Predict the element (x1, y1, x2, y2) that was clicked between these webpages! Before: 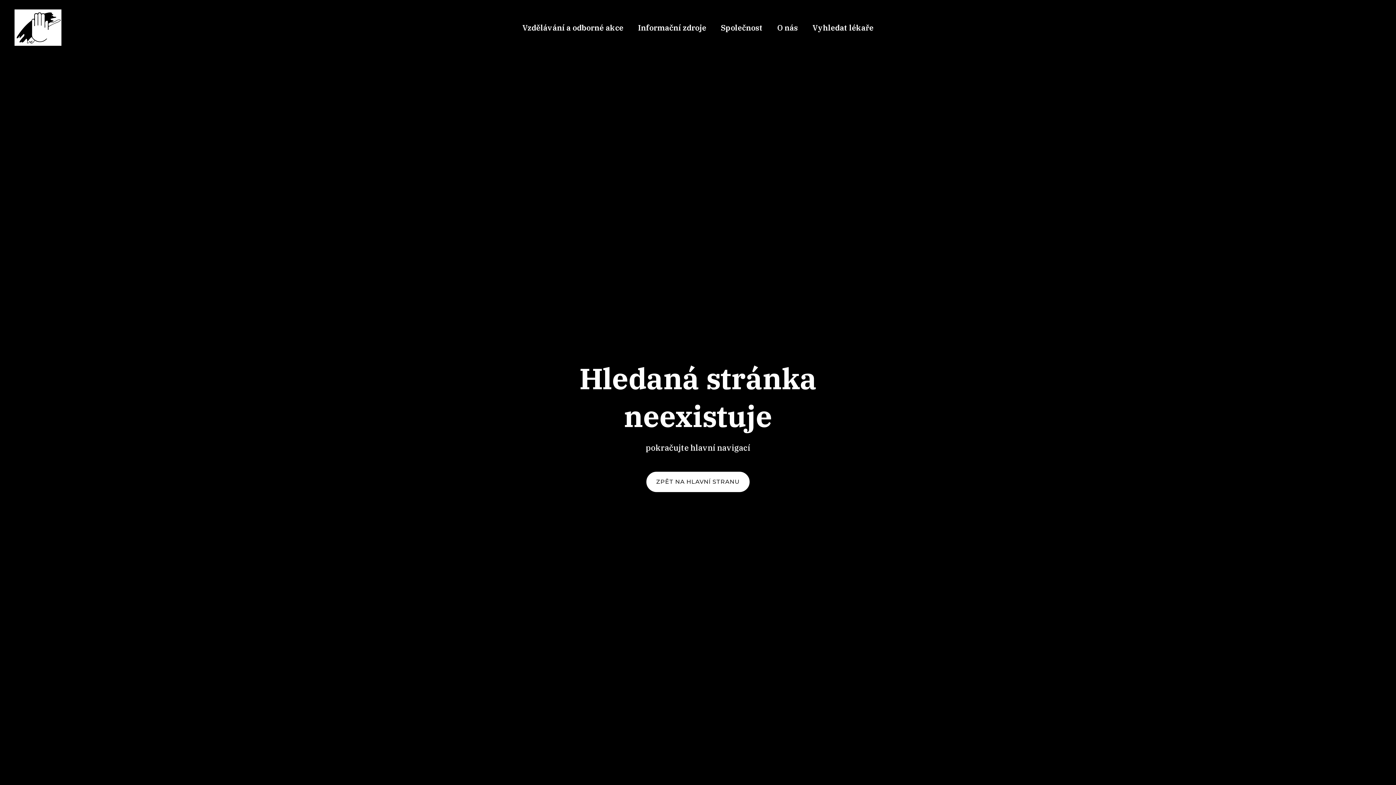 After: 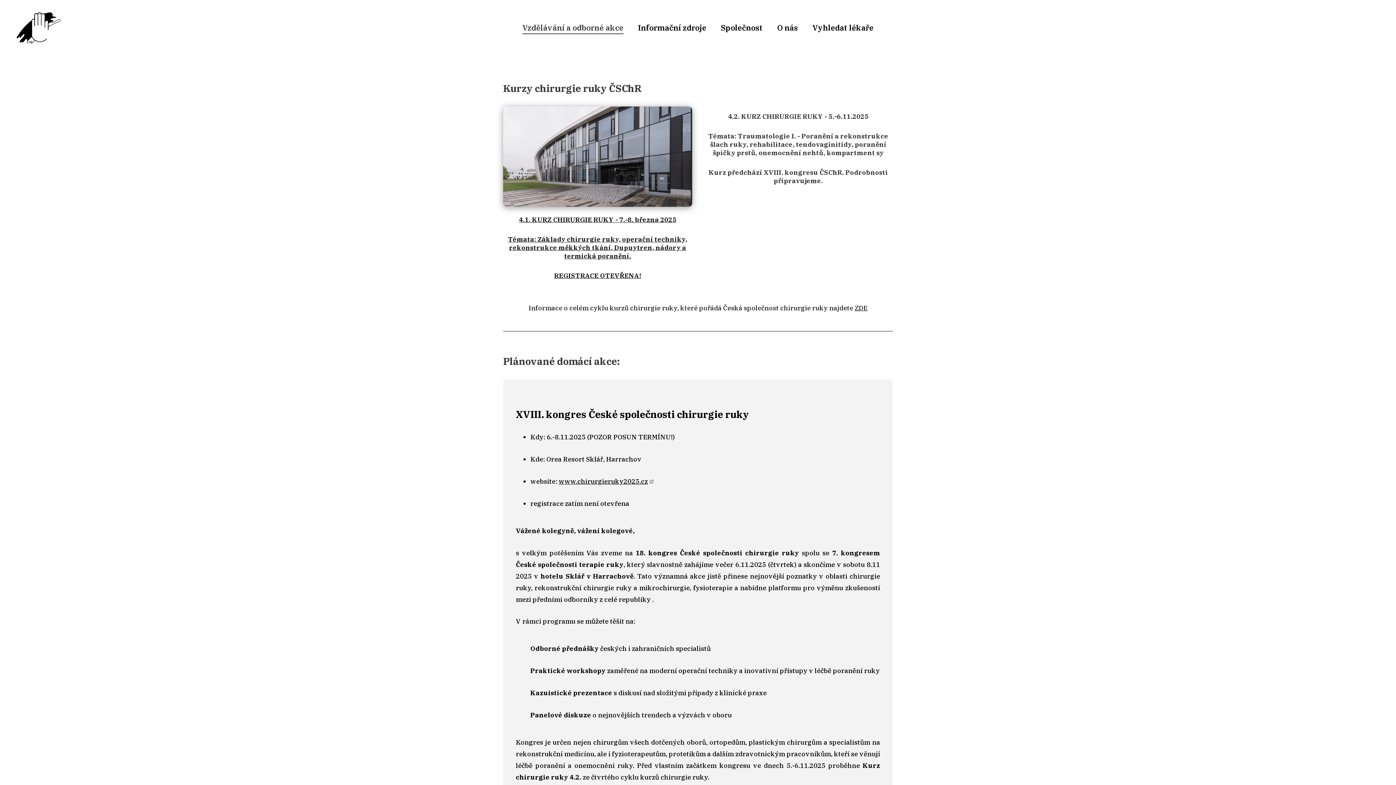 Action: bbox: (515, 19, 630, 36) label: Vzdělávání a odborné akce